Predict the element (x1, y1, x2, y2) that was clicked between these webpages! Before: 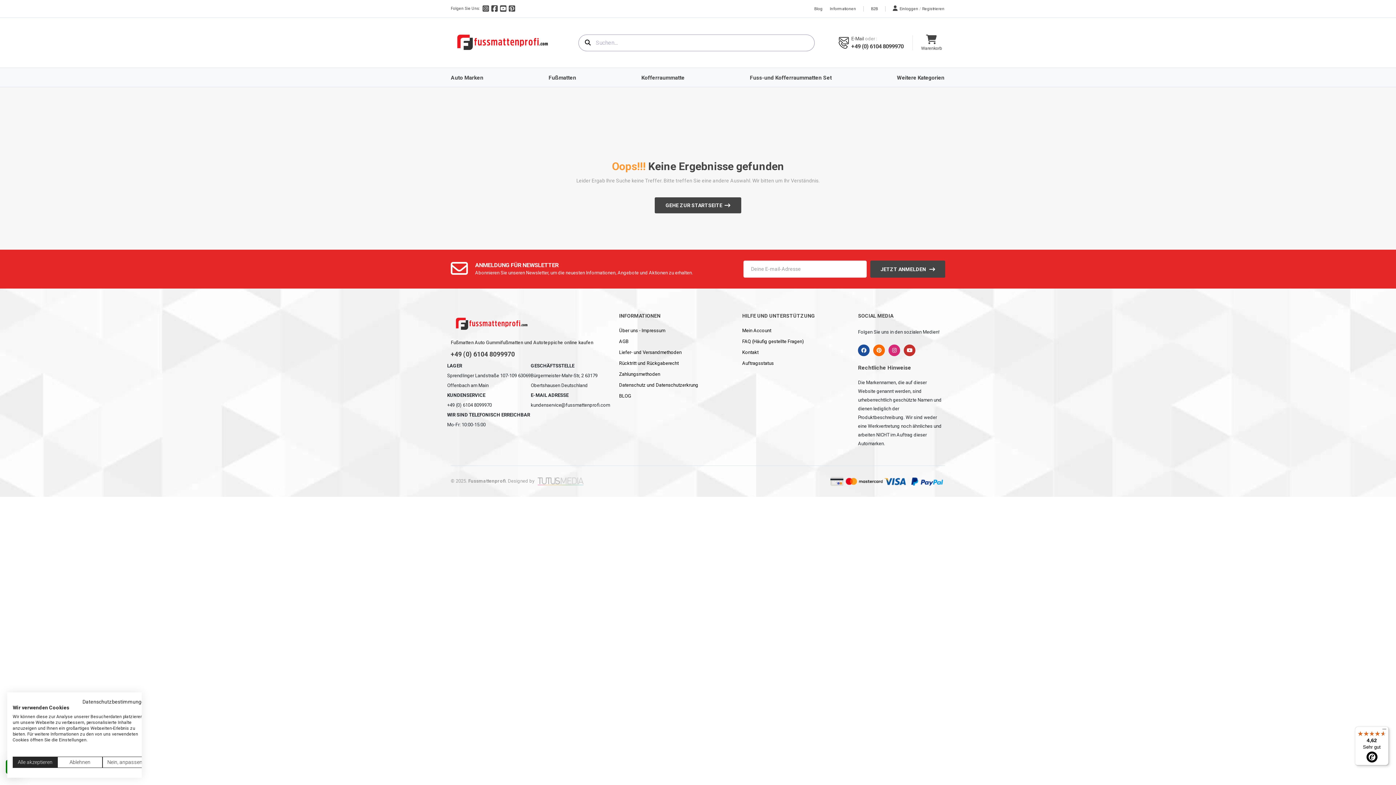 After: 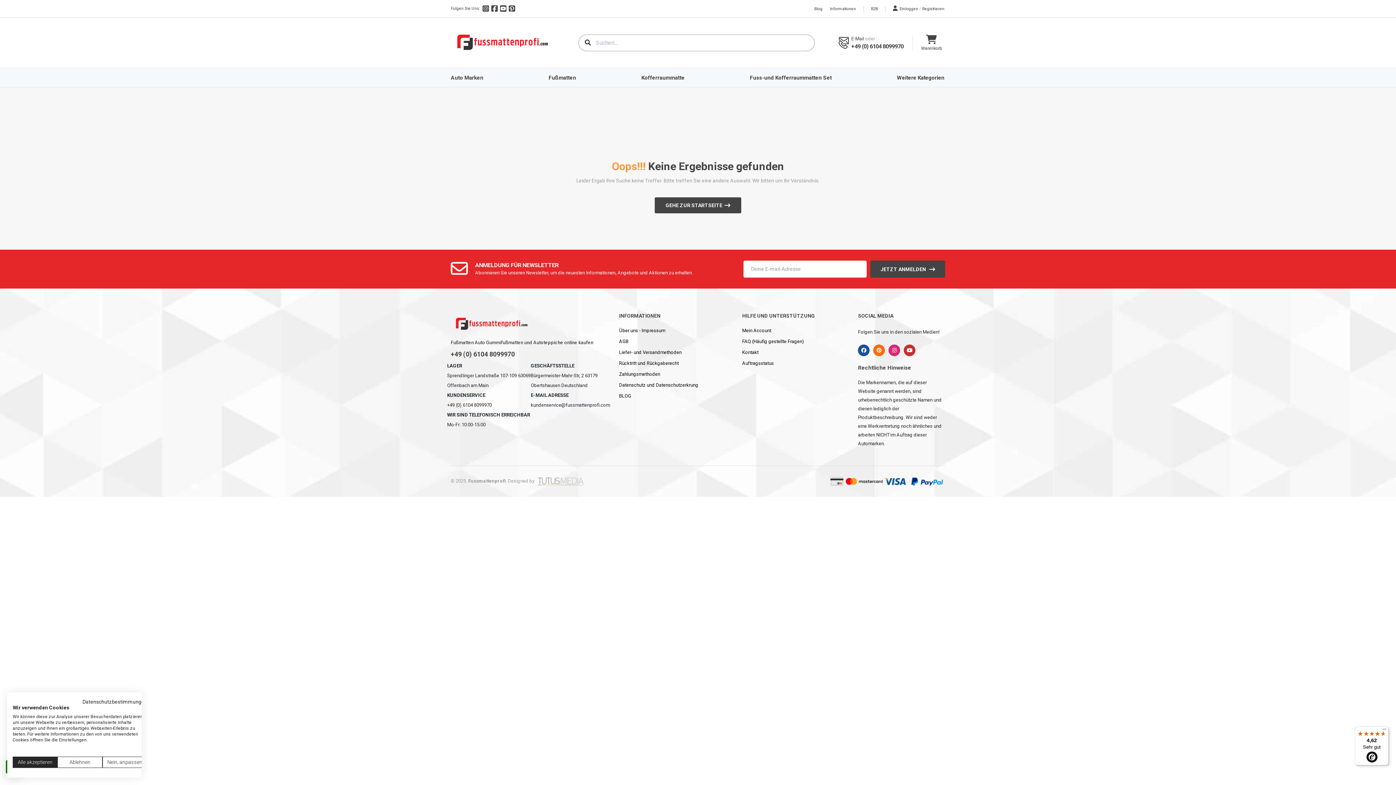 Action: bbox: (858, 344, 869, 356)